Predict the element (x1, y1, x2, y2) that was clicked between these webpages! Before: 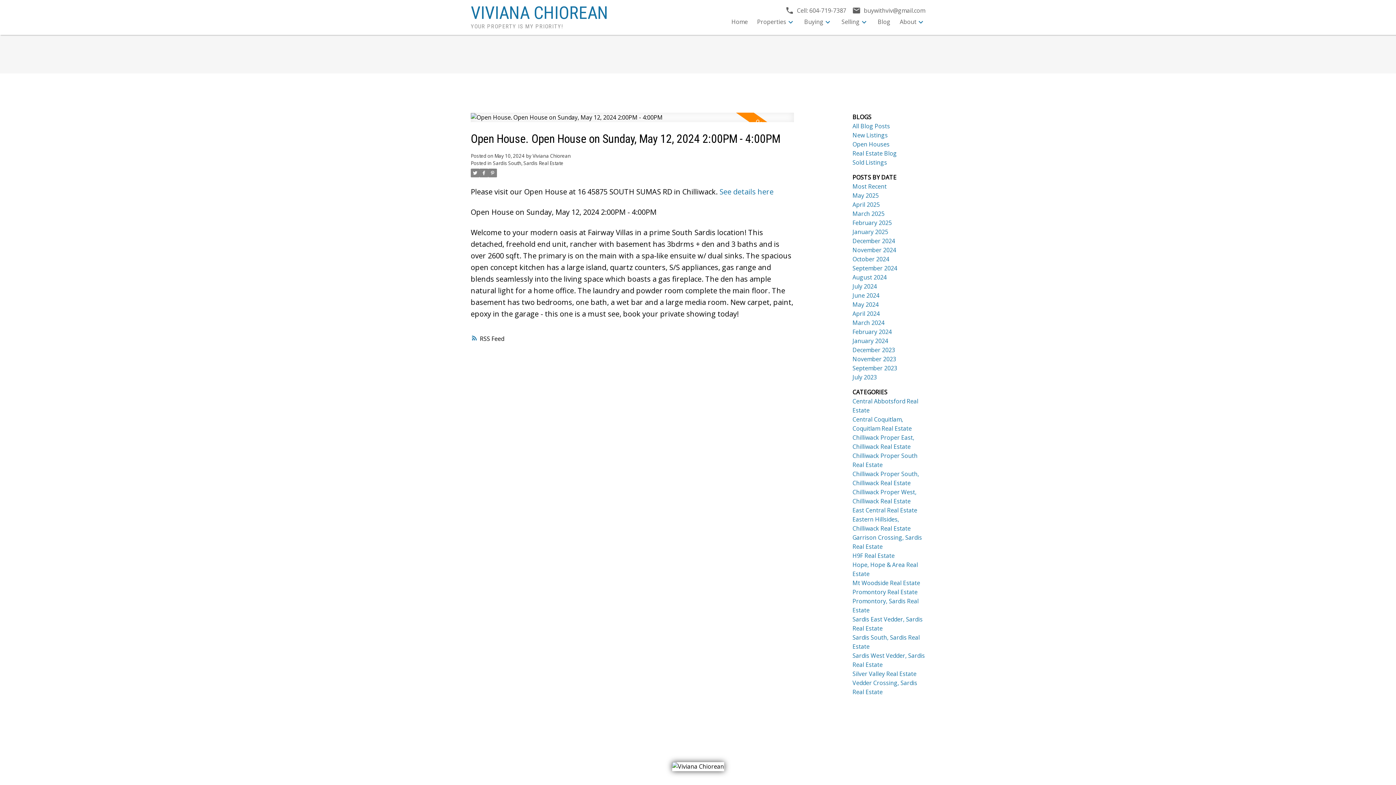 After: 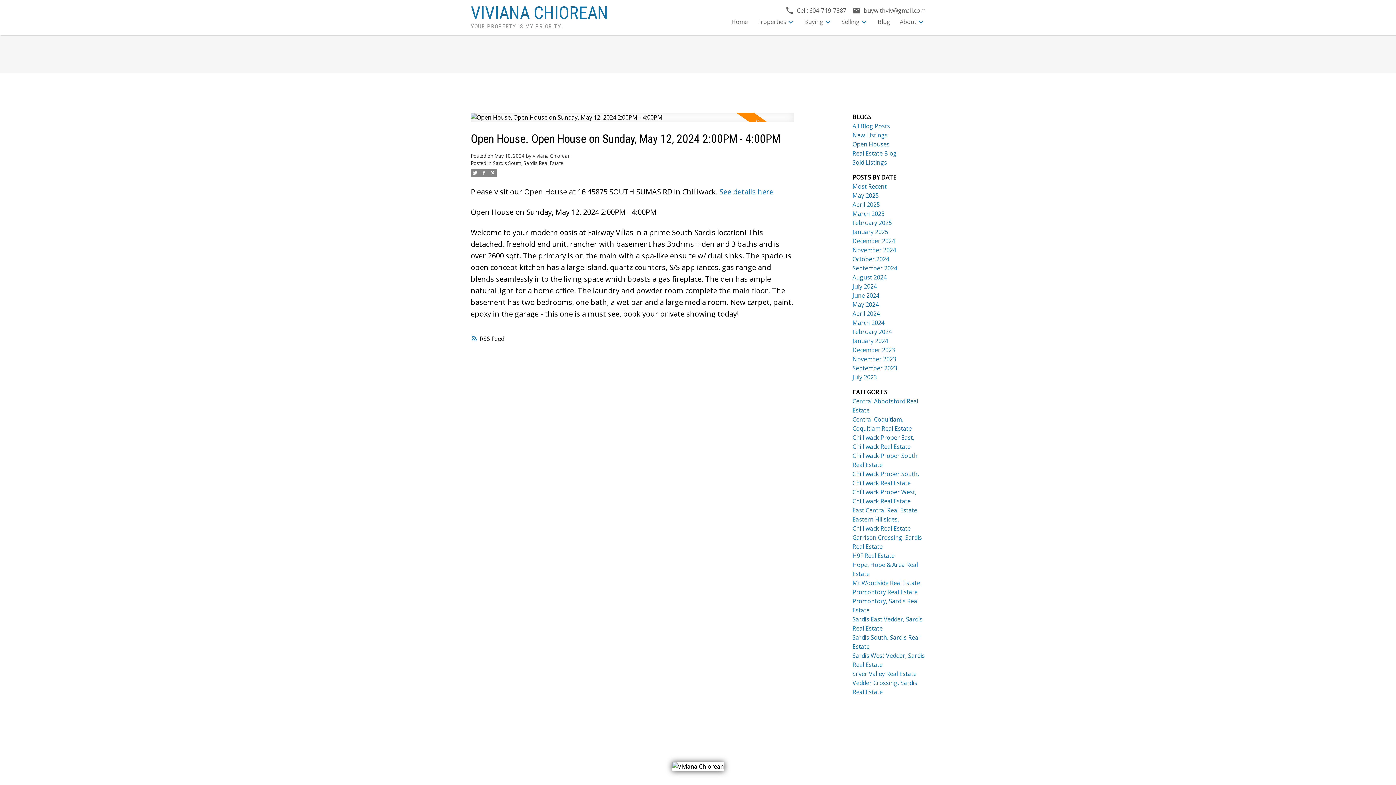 Action: bbox: (849, 6, 925, 15) label: buywithviv@gmail.com